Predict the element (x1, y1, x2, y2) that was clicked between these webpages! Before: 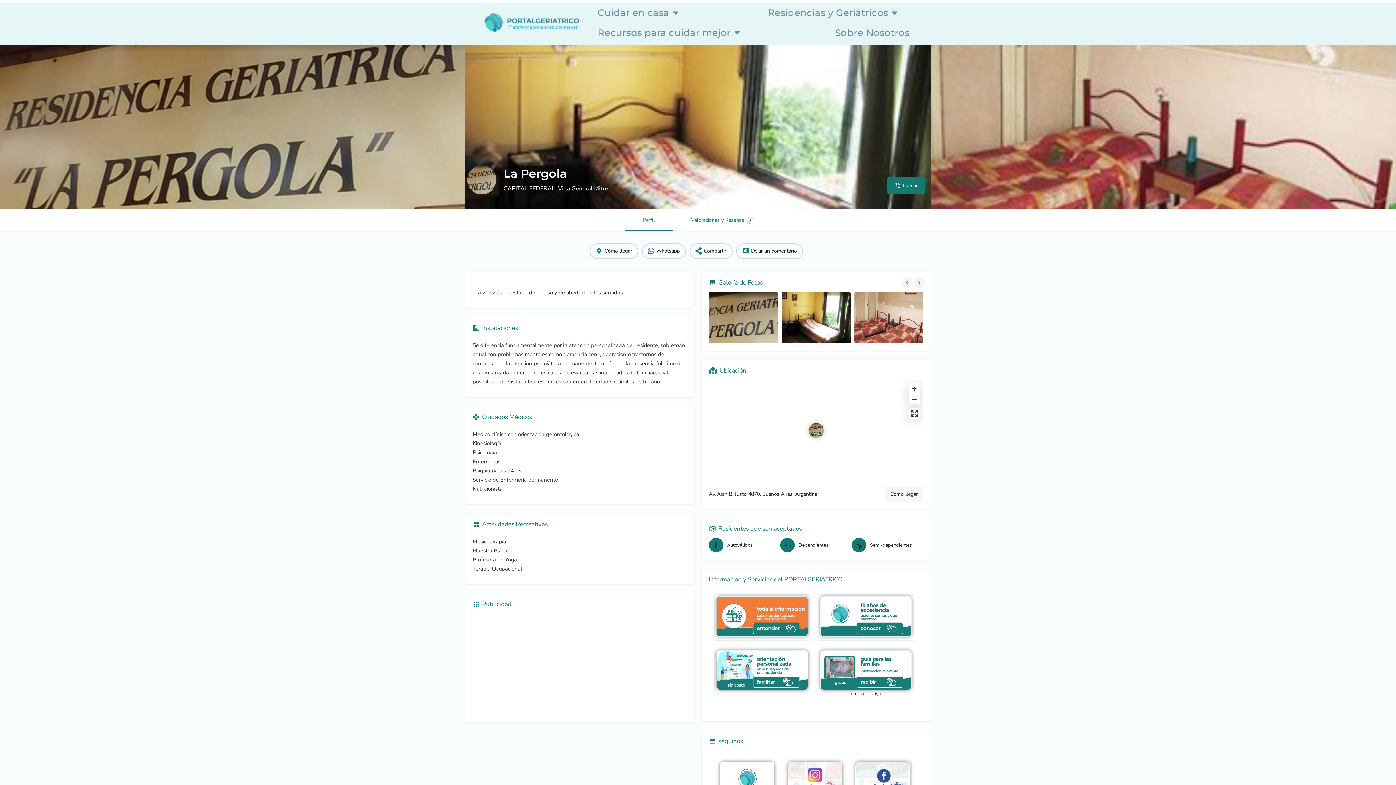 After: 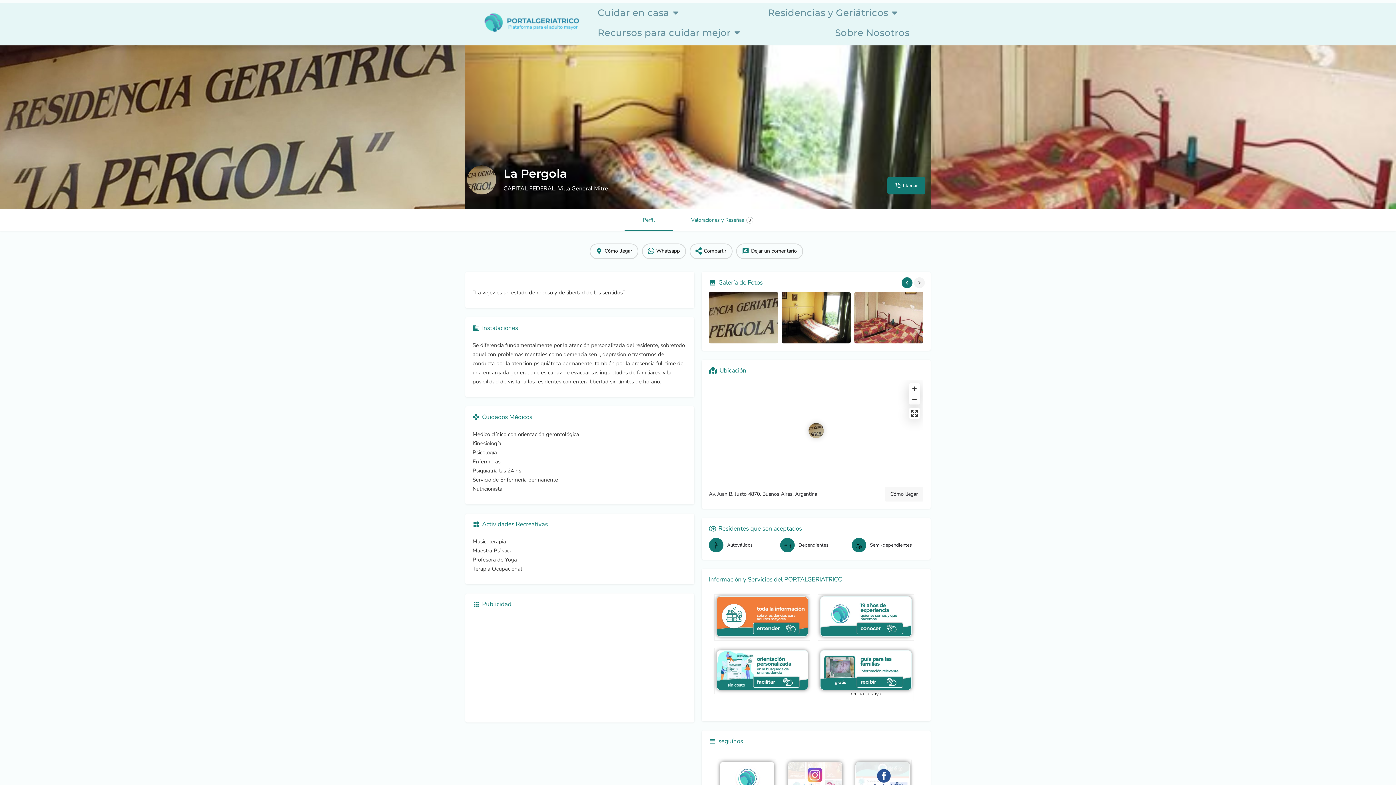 Action: label: Gallery navigation previous bbox: (901, 277, 914, 288)